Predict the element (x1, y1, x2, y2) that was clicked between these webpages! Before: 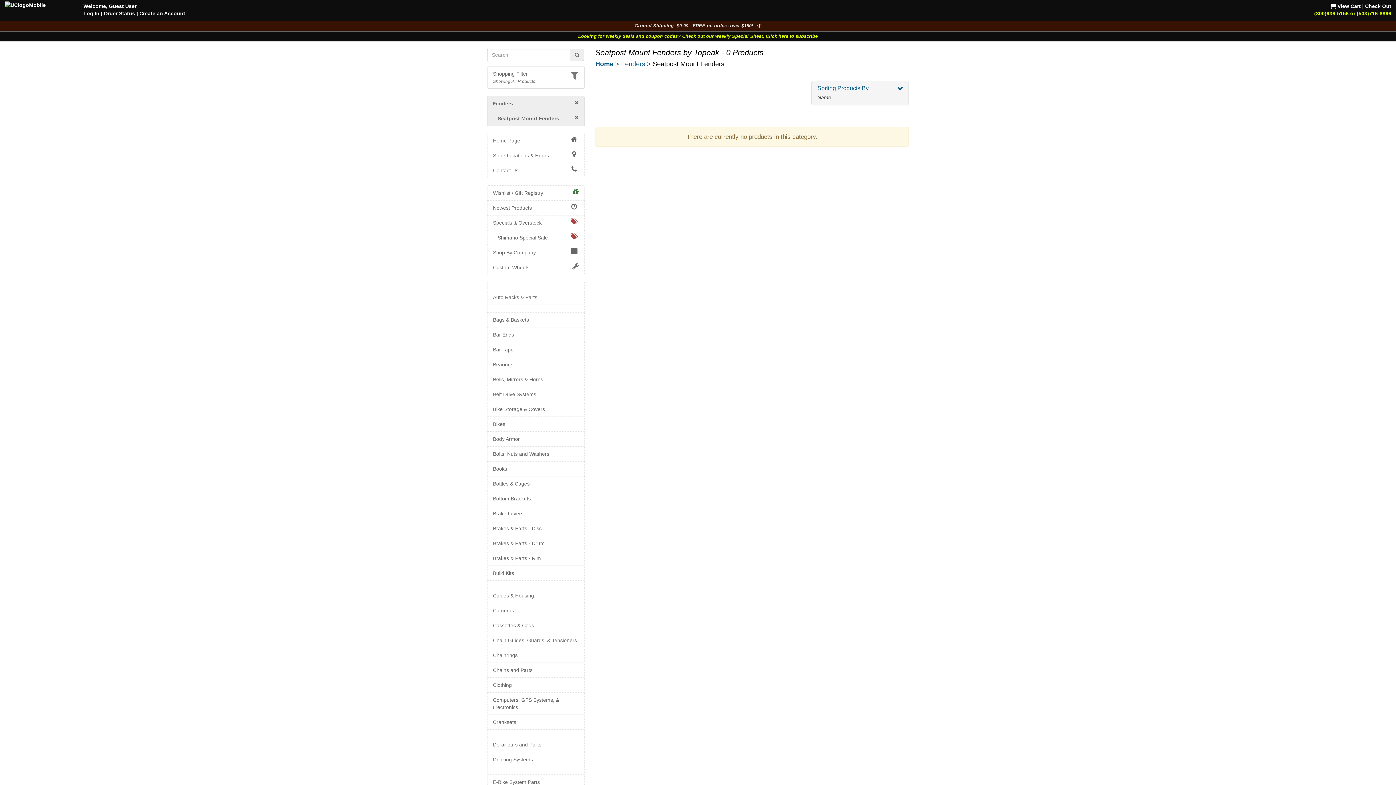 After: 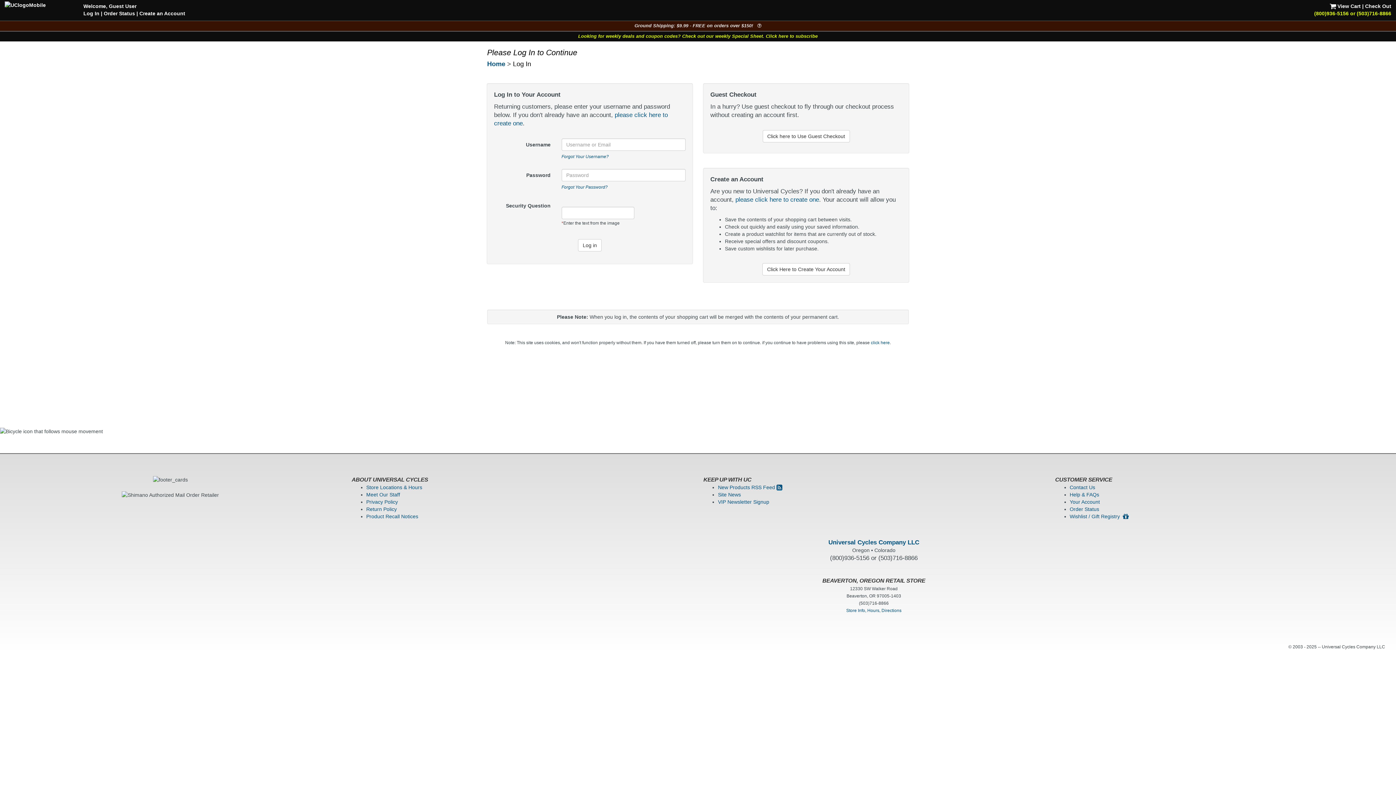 Action: label: Log In bbox: (83, 10, 99, 16)